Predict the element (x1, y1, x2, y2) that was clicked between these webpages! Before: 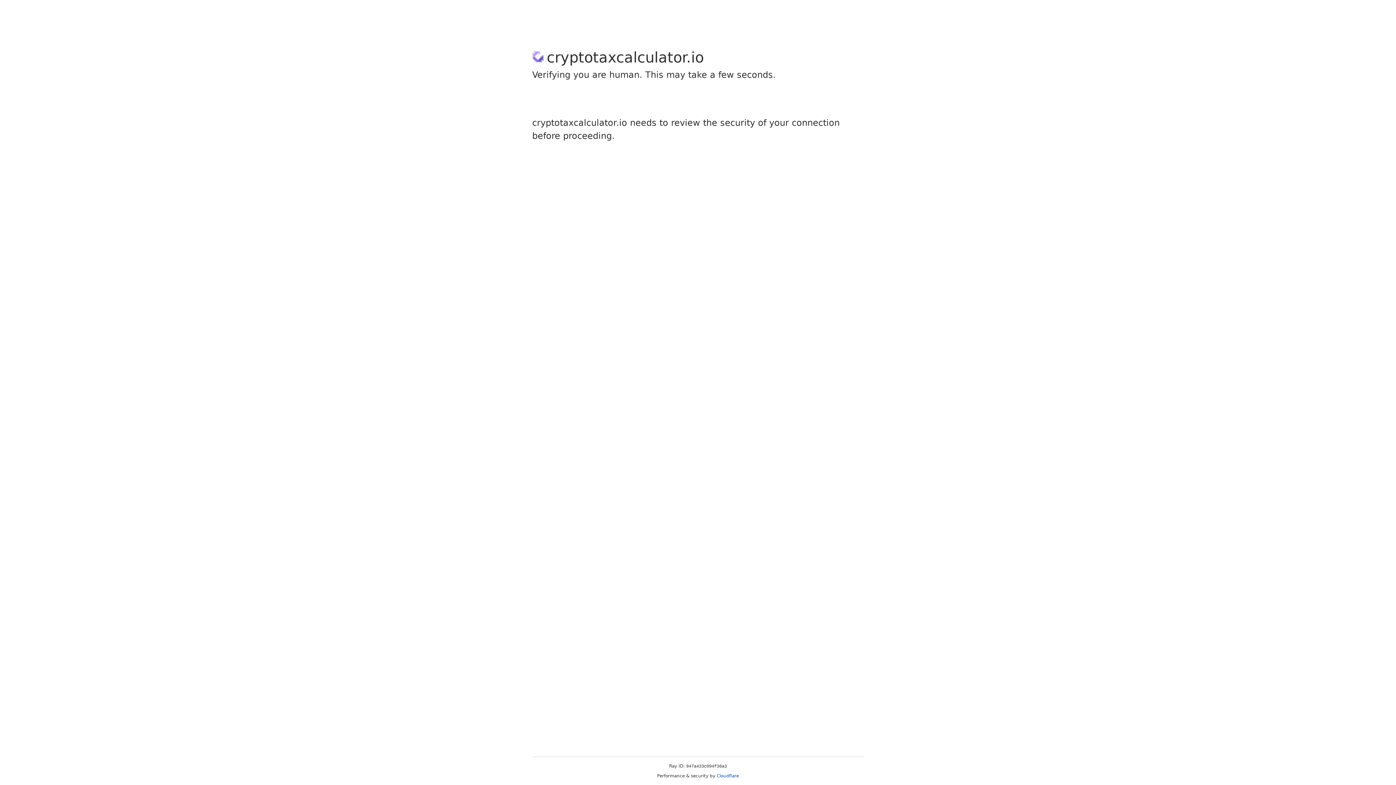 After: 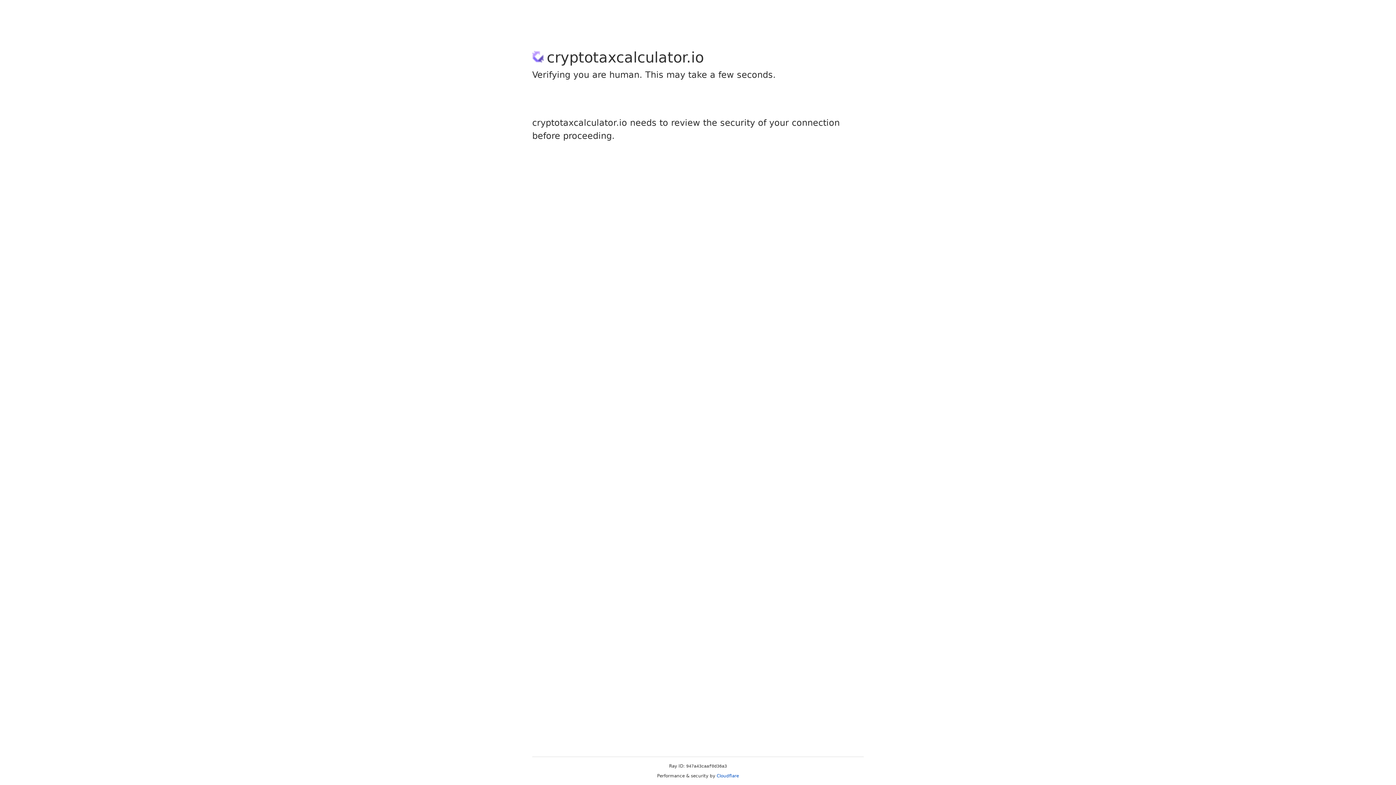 Action: label: Cloudflare bbox: (716, 773, 739, 778)